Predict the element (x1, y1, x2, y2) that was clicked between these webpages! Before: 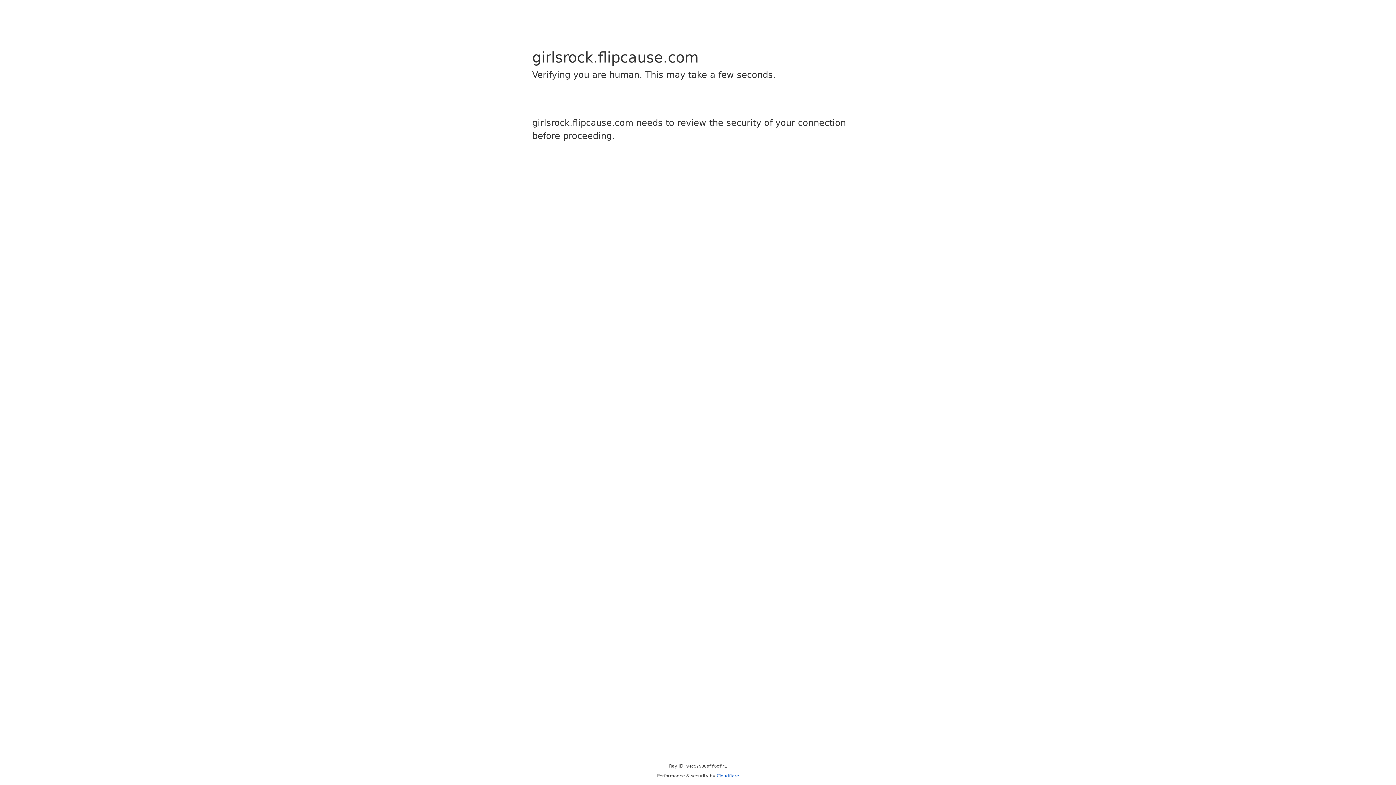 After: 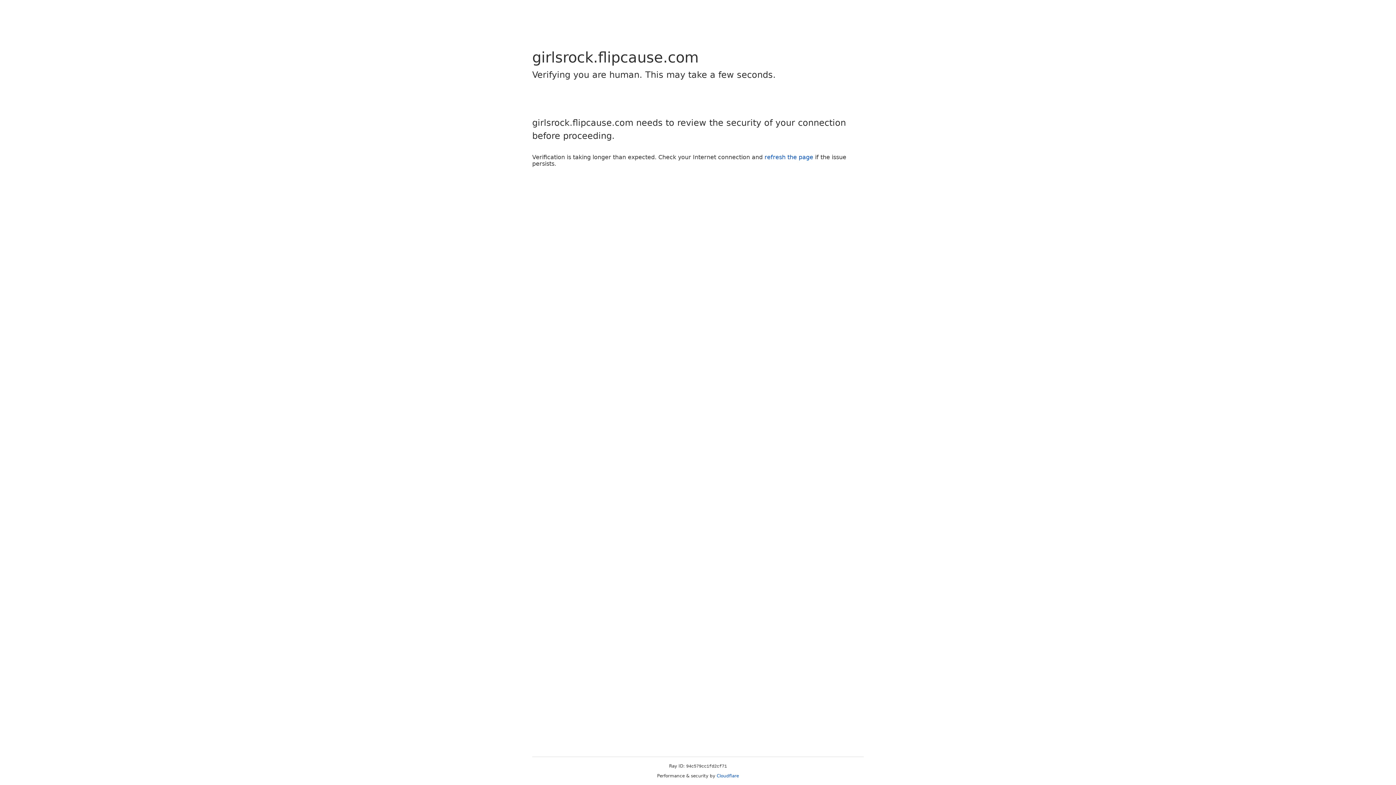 Action: label: Cloudflare bbox: (716, 773, 739, 778)